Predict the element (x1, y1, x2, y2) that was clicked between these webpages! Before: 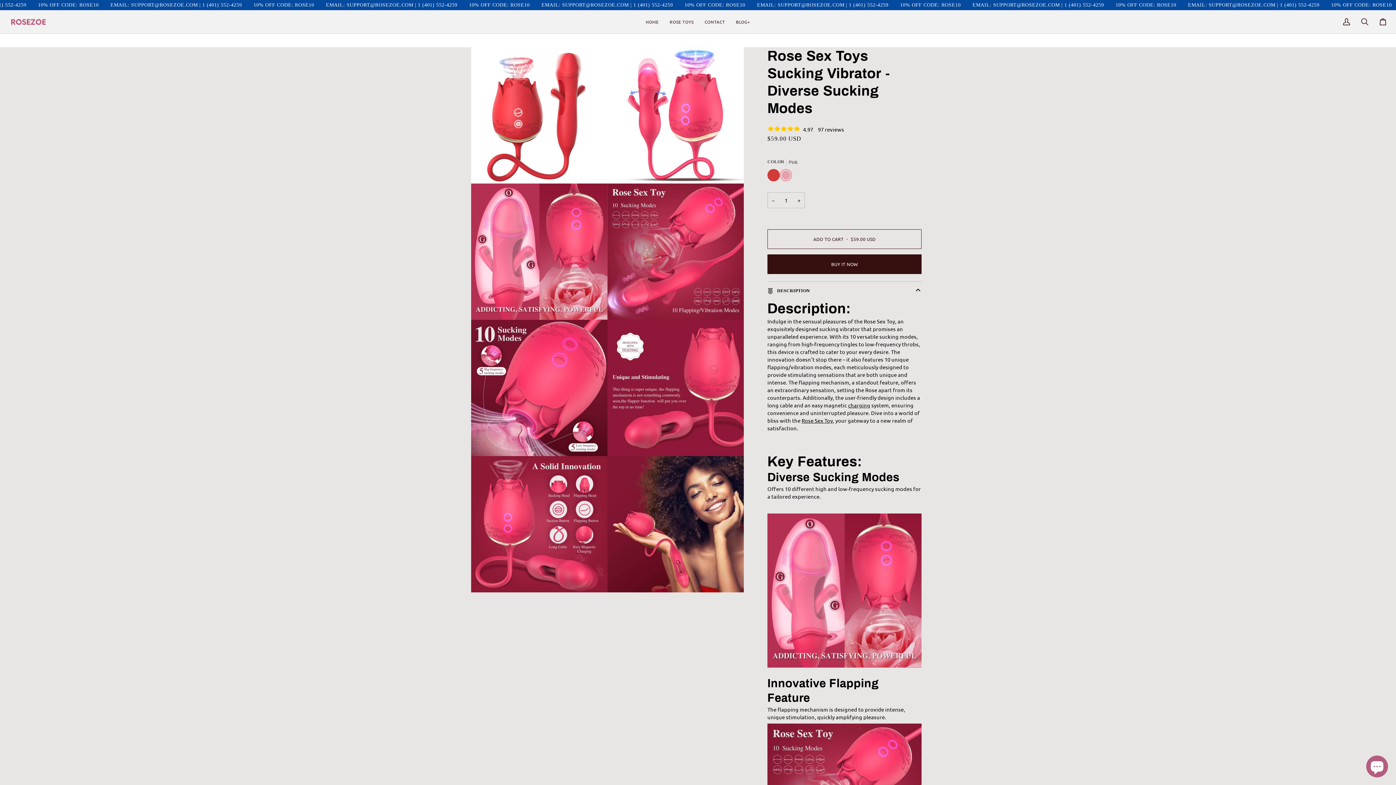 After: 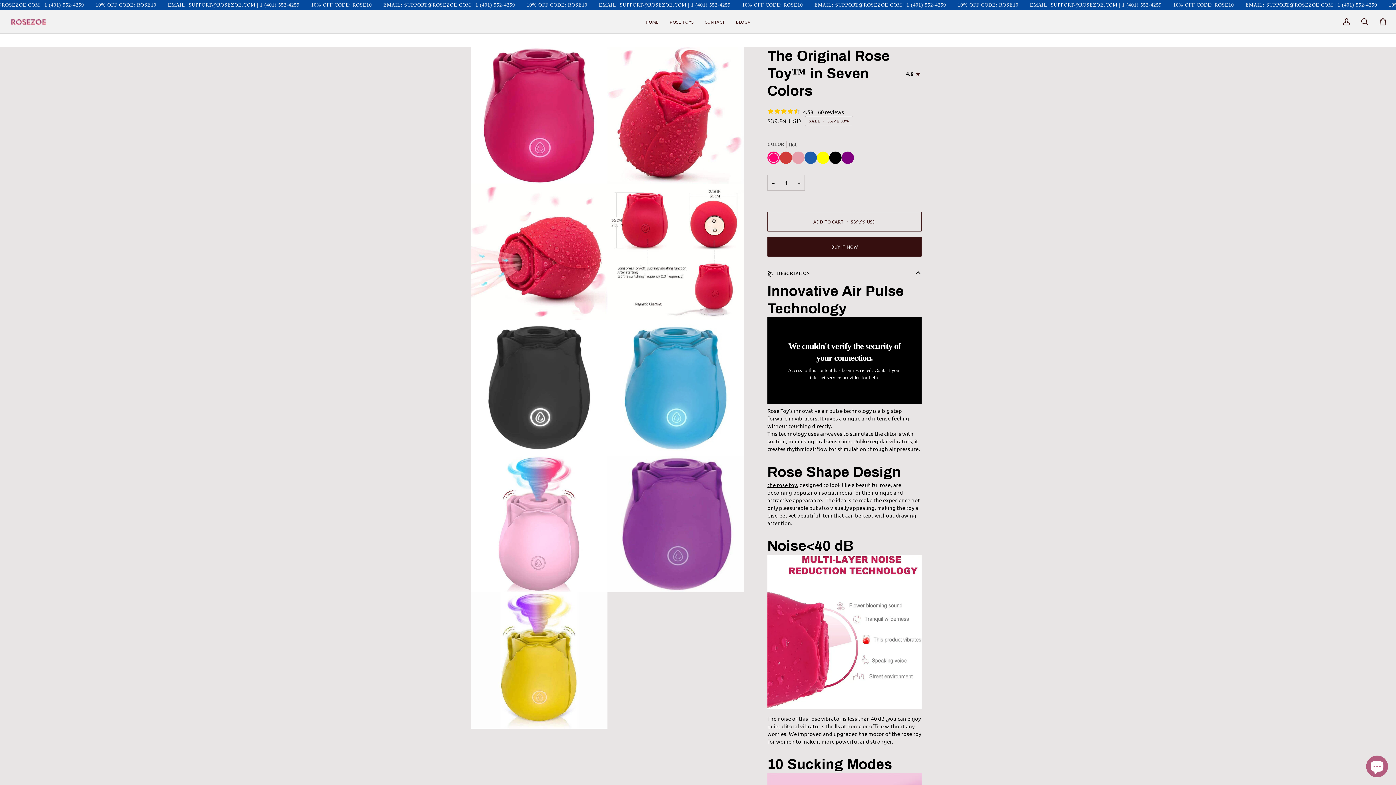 Action: label: Rose Sex Toy bbox: (801, 417, 833, 423)